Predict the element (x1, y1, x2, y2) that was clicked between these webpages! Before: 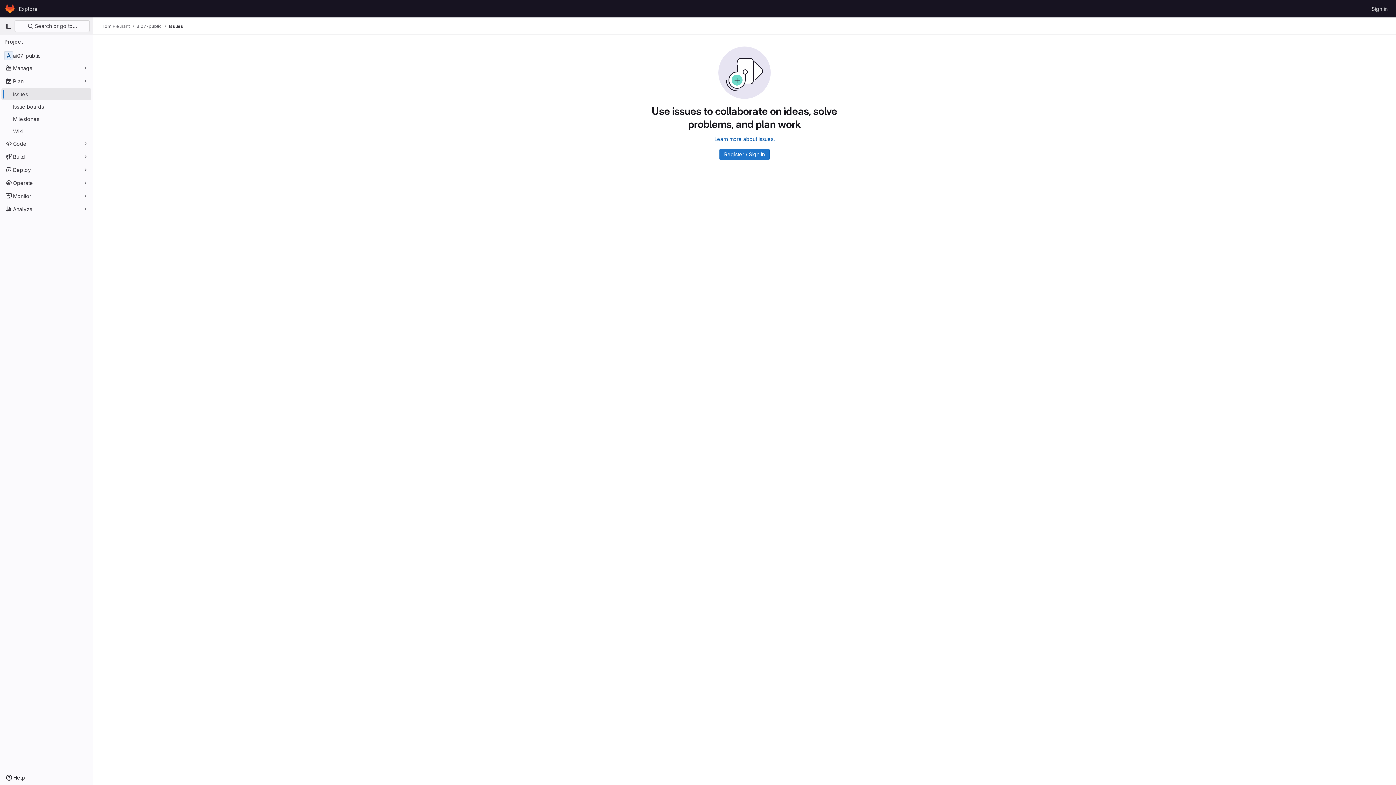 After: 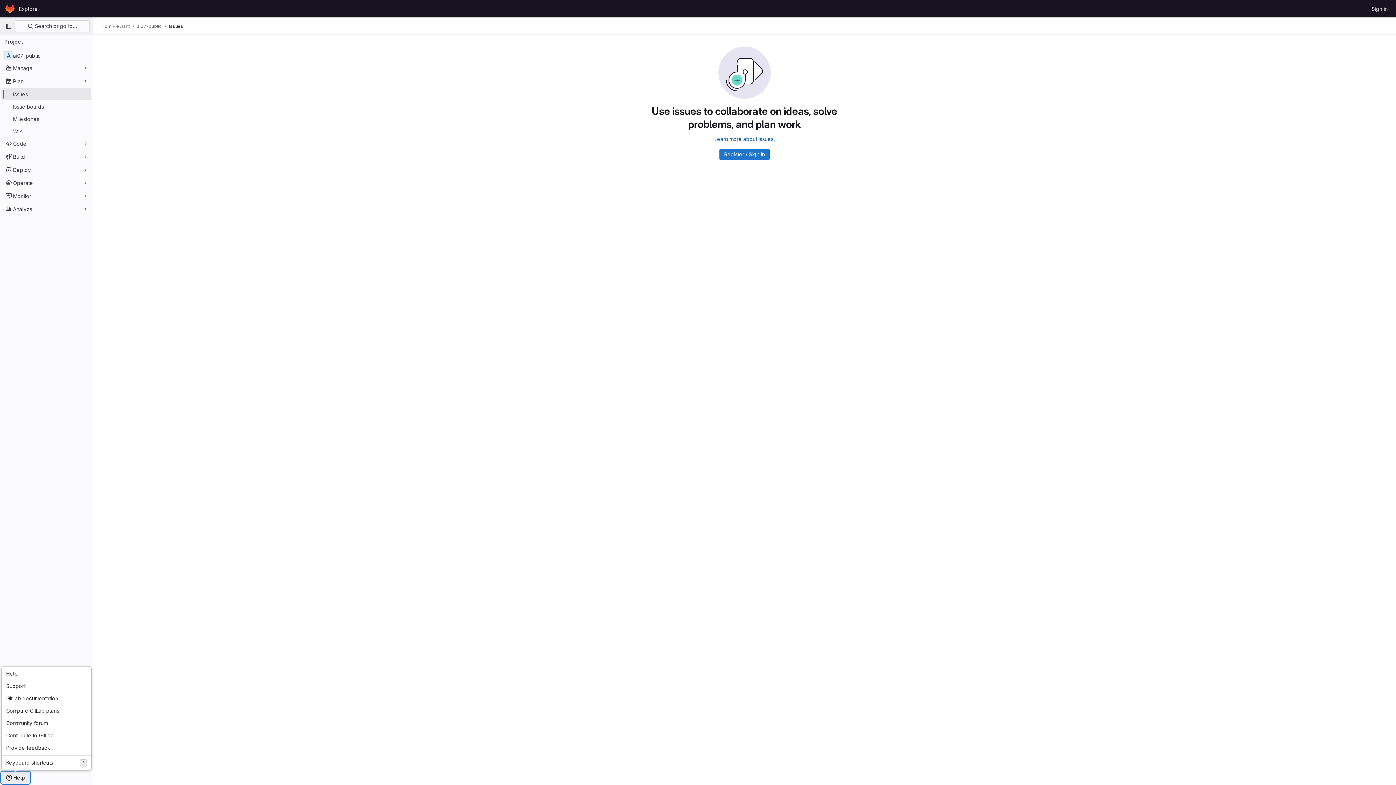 Action: label: Help bbox: (1, 772, 29, 784)